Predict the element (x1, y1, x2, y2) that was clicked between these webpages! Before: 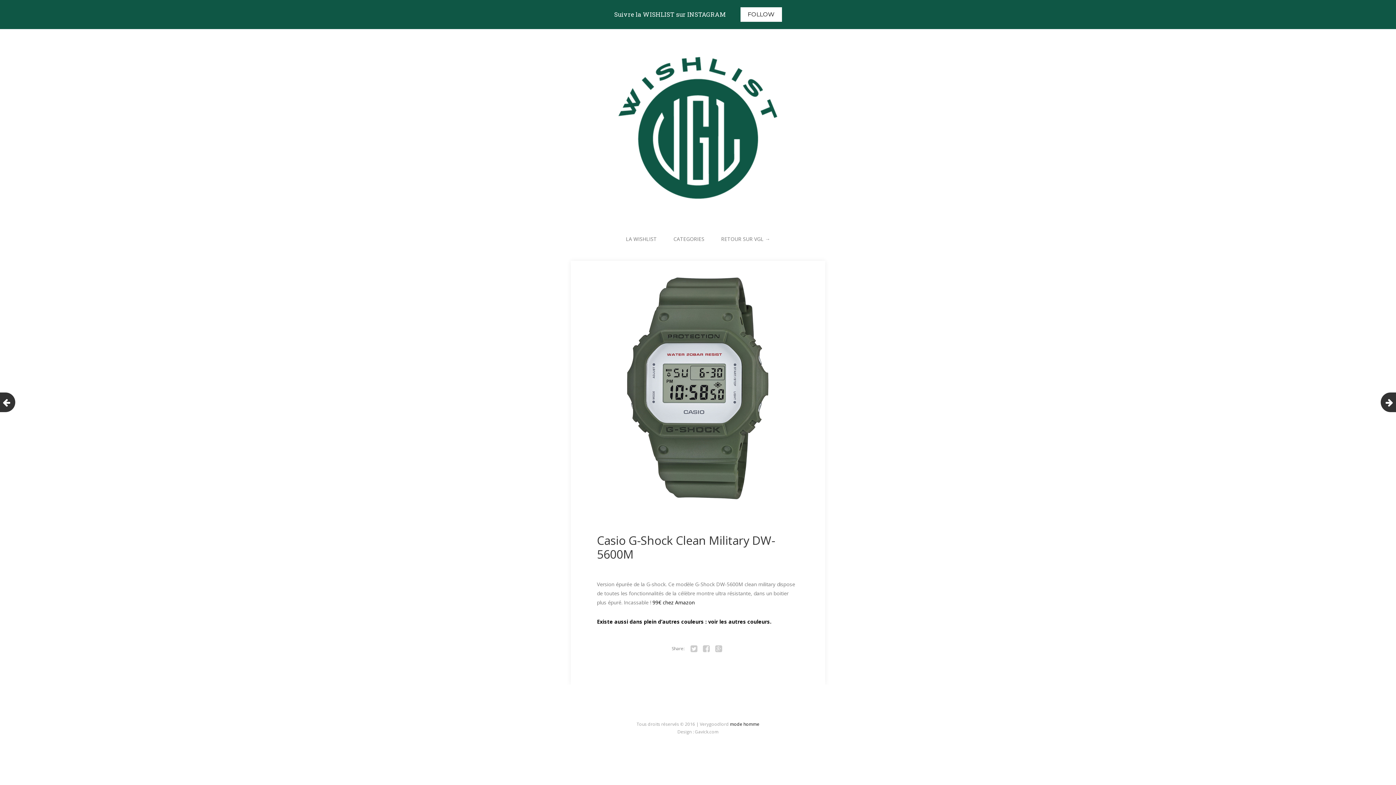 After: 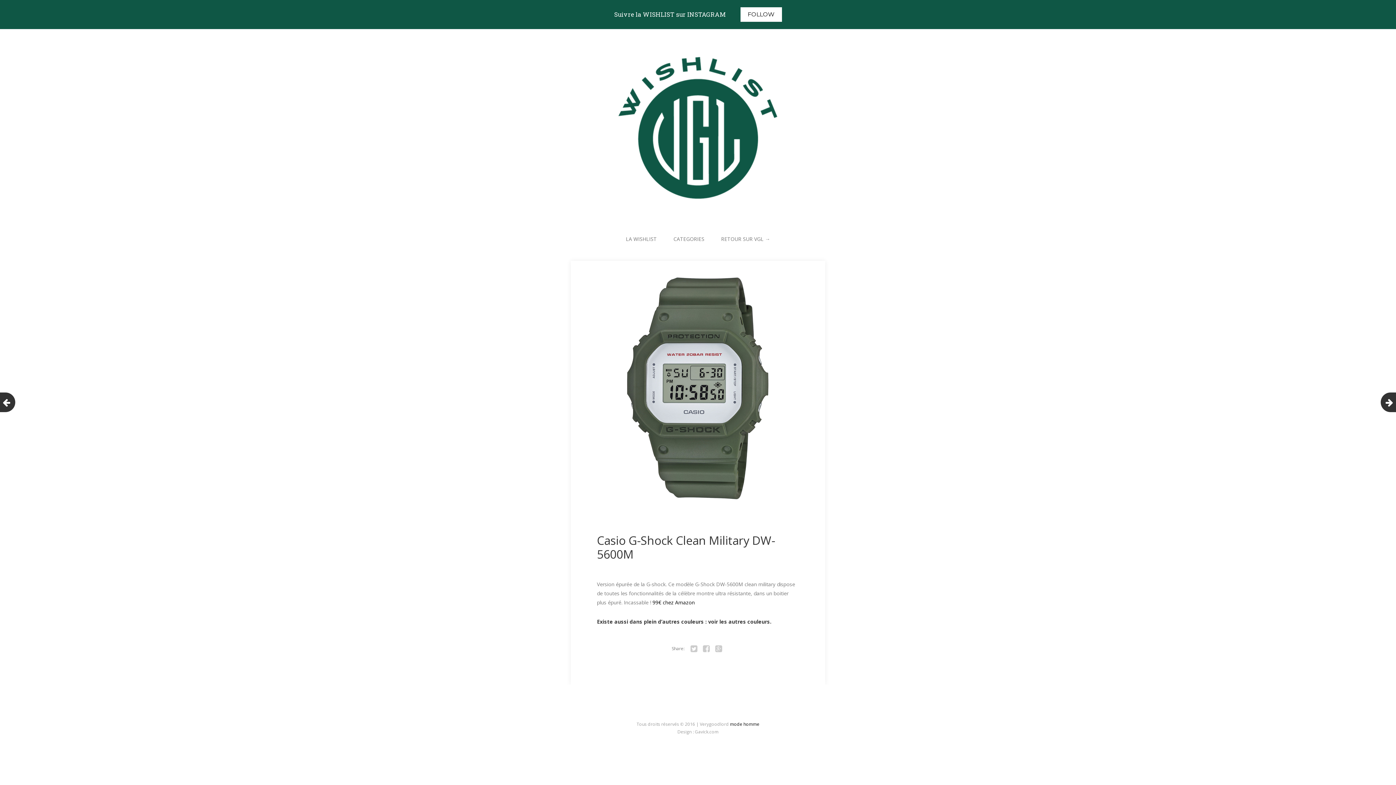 Action: label: Existe aussi dans plein d’autres couleurs : voir les autres couleurs. bbox: (597, 618, 771, 625)